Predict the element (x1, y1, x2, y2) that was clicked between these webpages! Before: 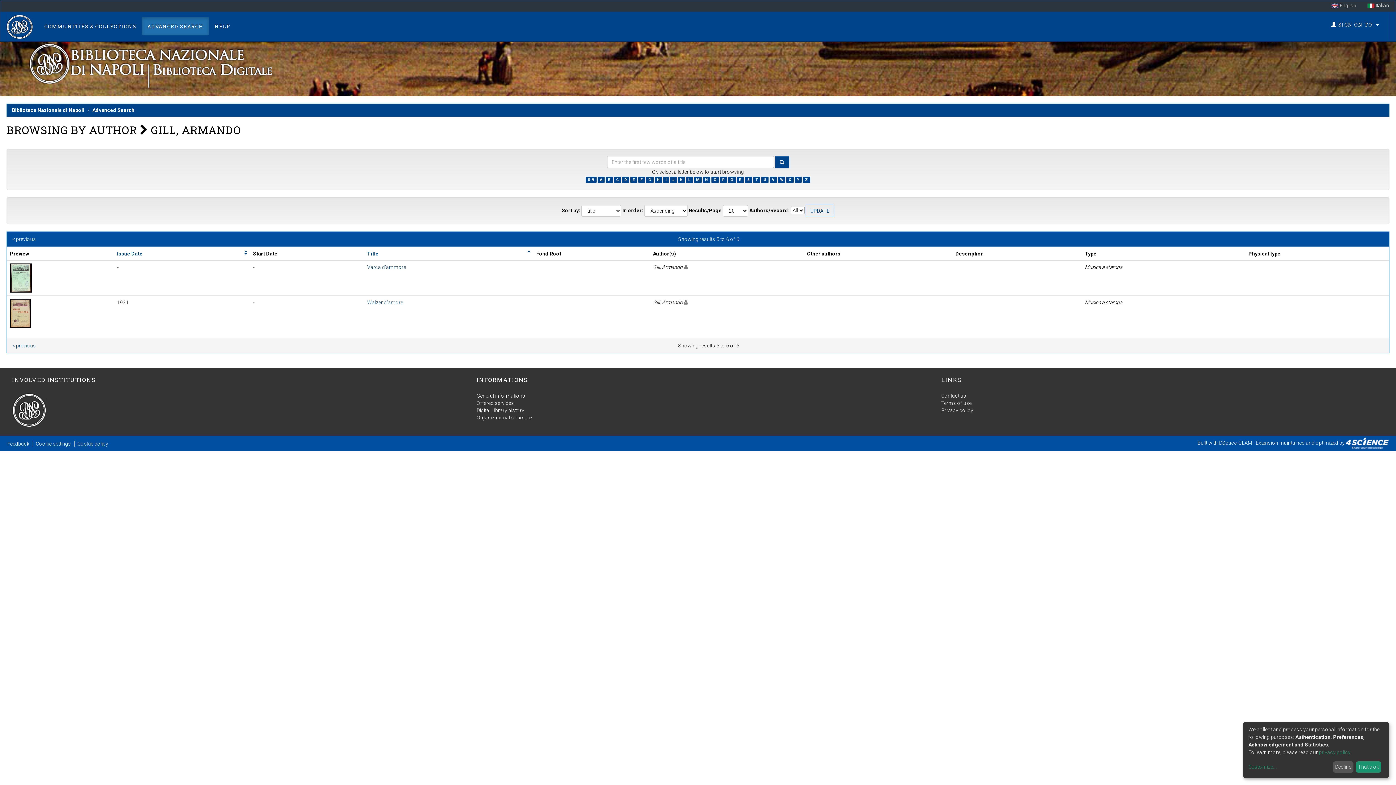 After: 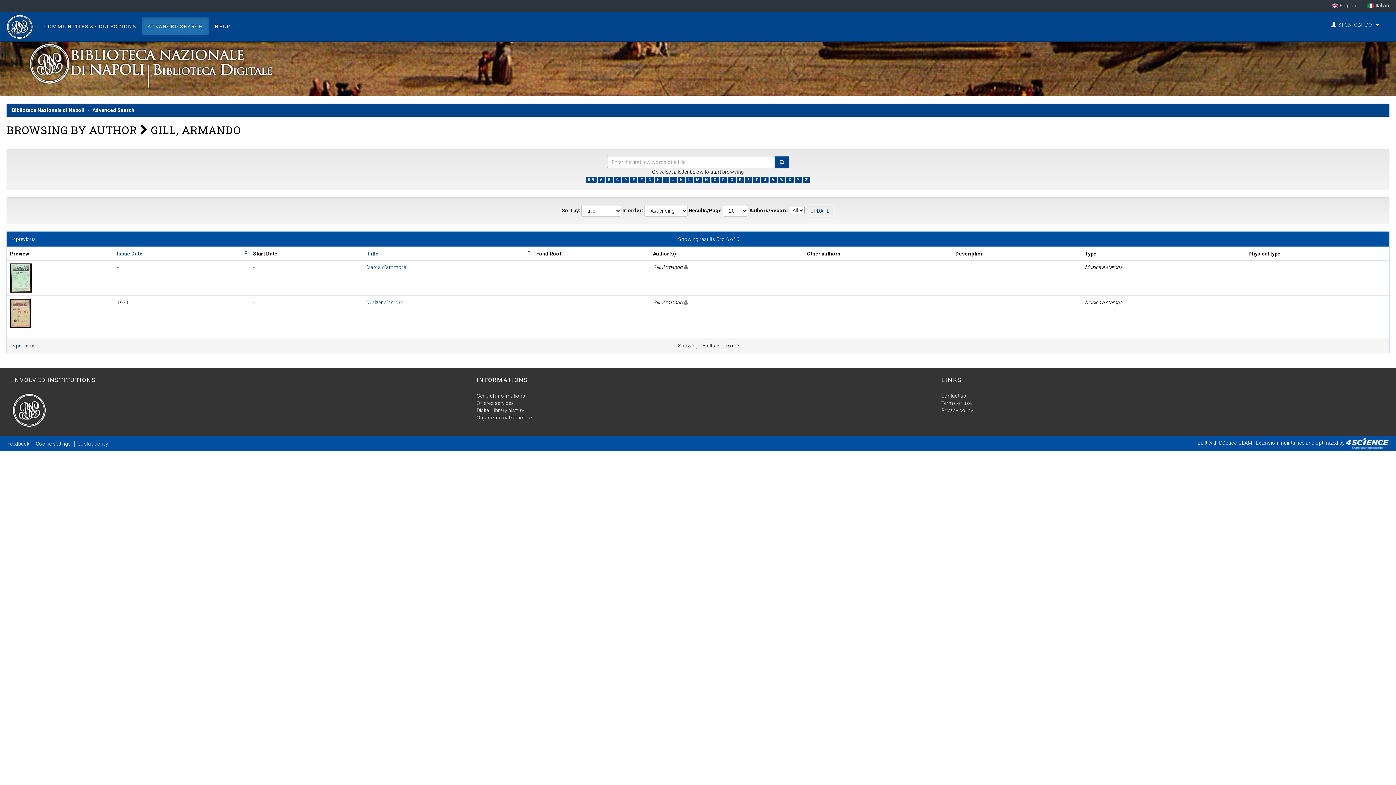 Action: label: Decline bbox: (1333, 761, 1353, 773)